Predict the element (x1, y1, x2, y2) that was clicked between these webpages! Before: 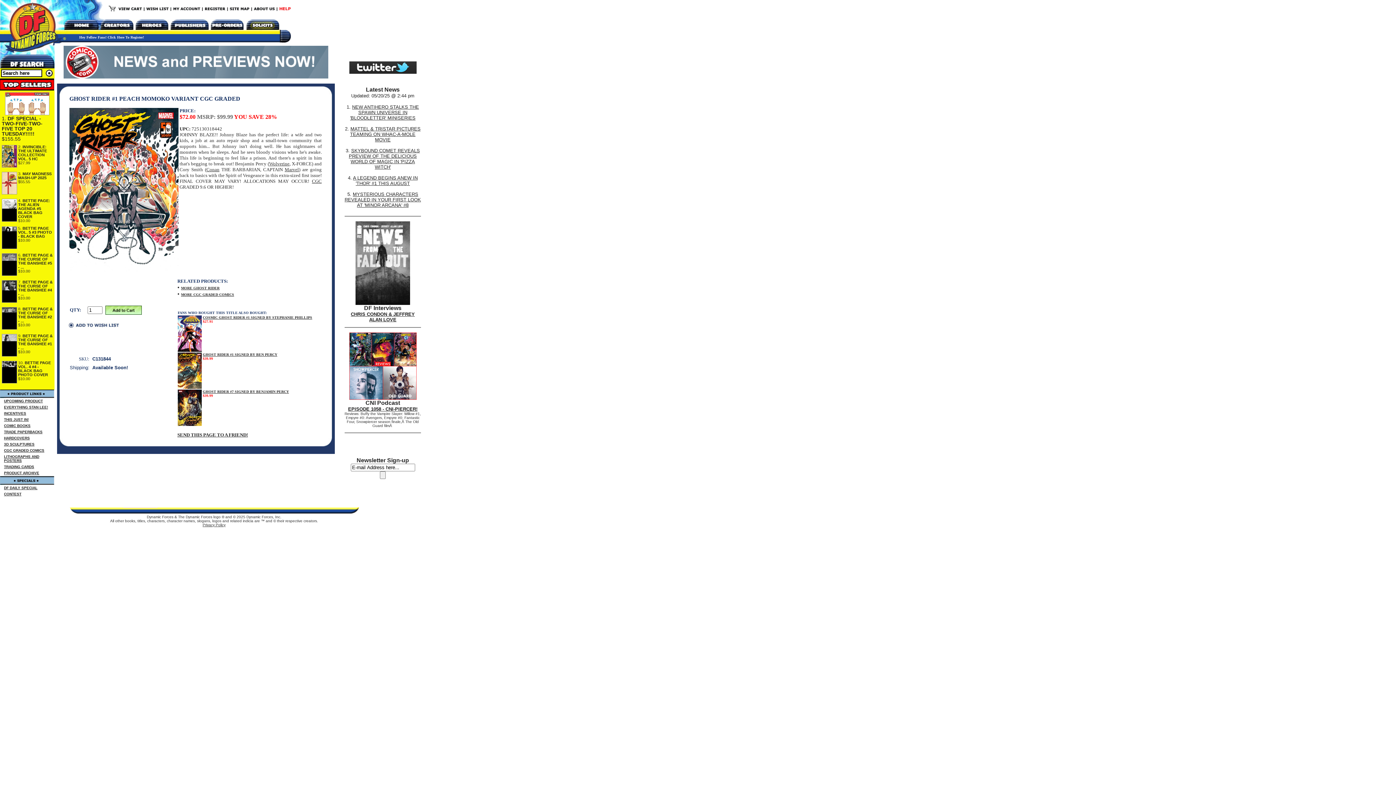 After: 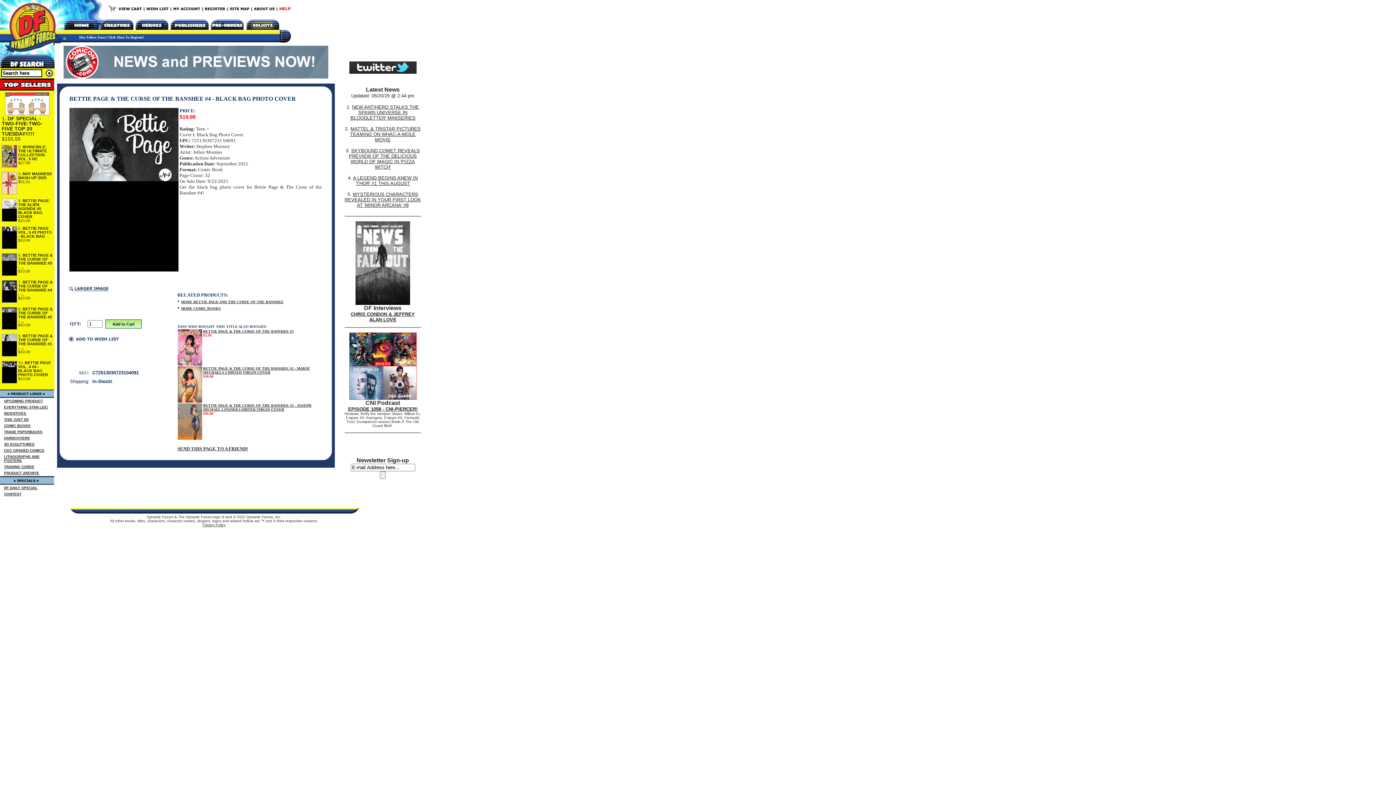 Action: label: BETTIE PAGE & THE CURSE OF THE BANSHEE #4 - ... bbox: (18, 280, 52, 296)